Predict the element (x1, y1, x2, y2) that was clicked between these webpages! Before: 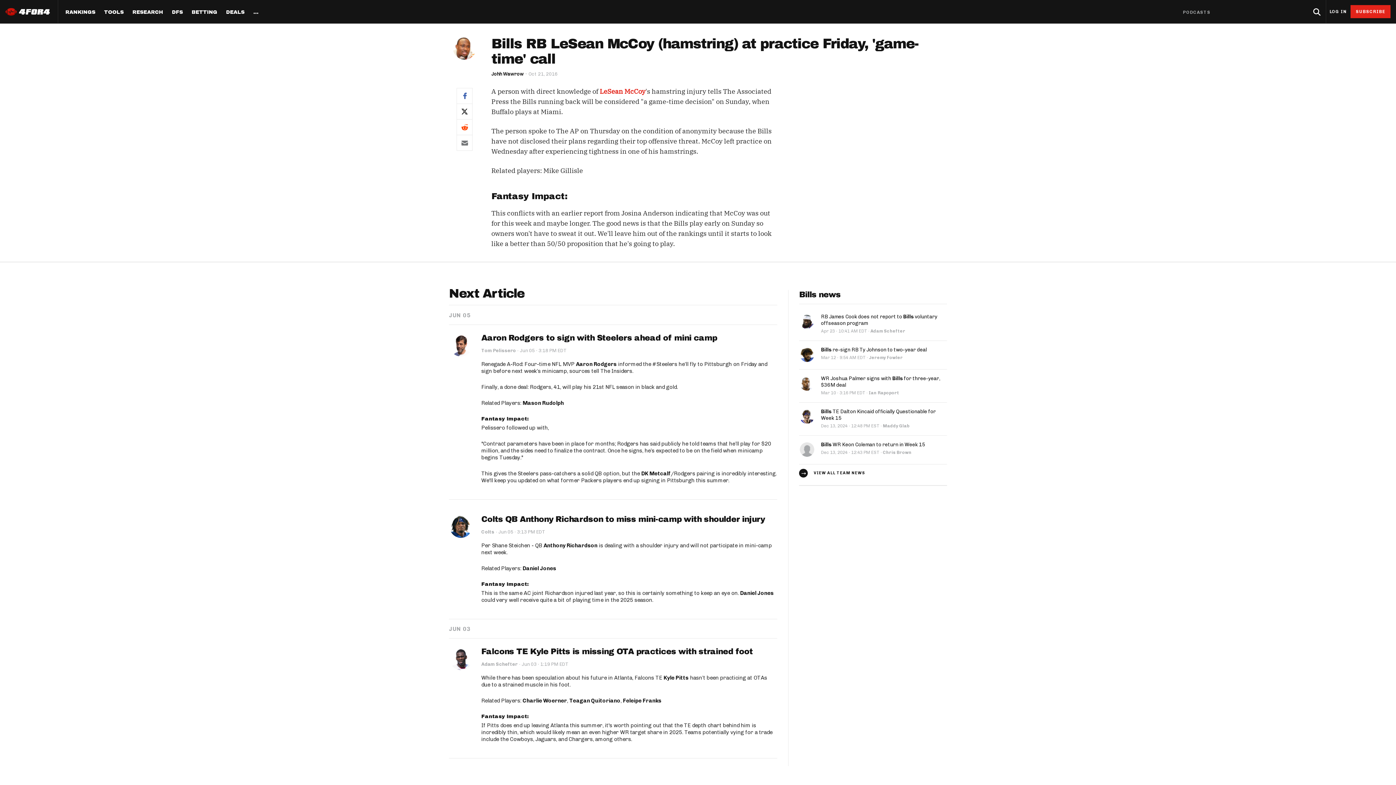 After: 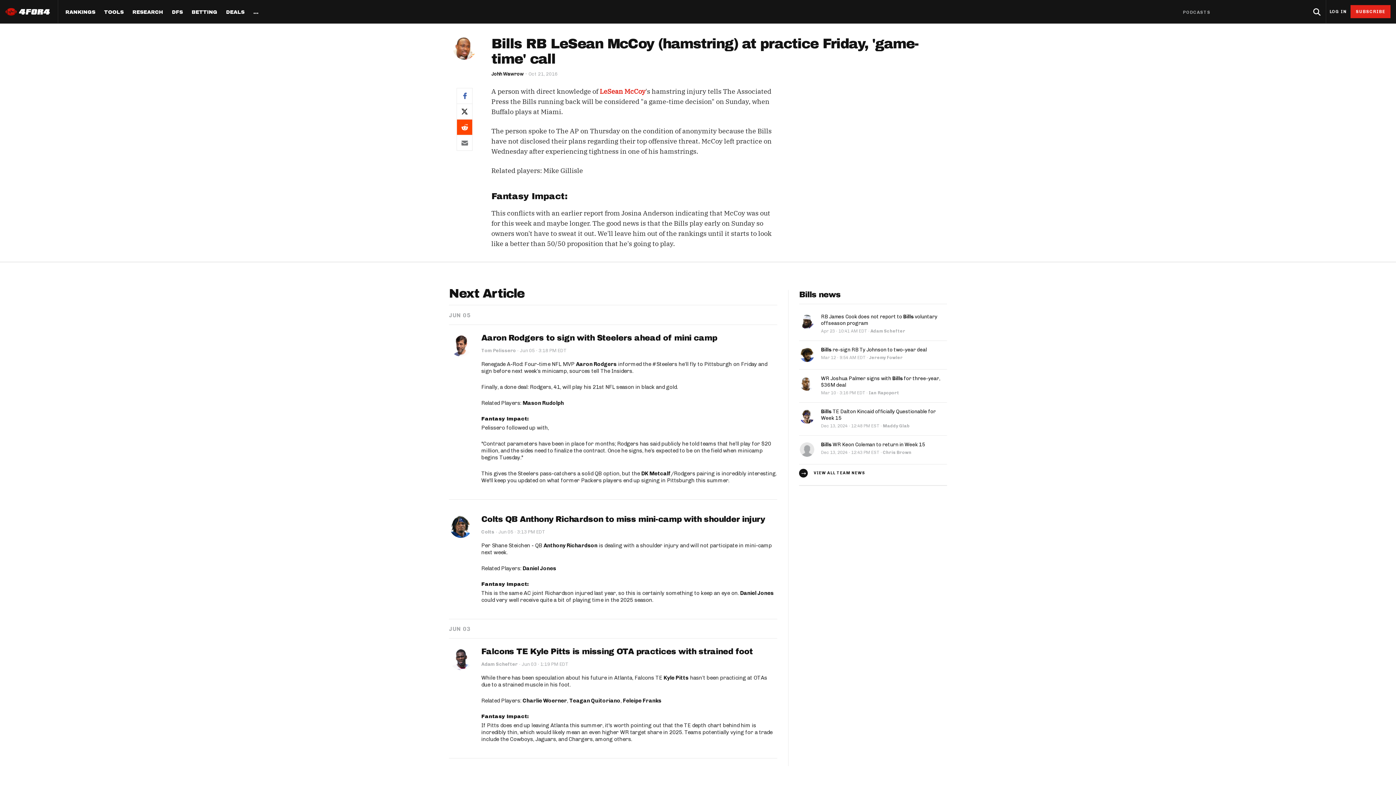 Action: bbox: (456, 119, 472, 134)